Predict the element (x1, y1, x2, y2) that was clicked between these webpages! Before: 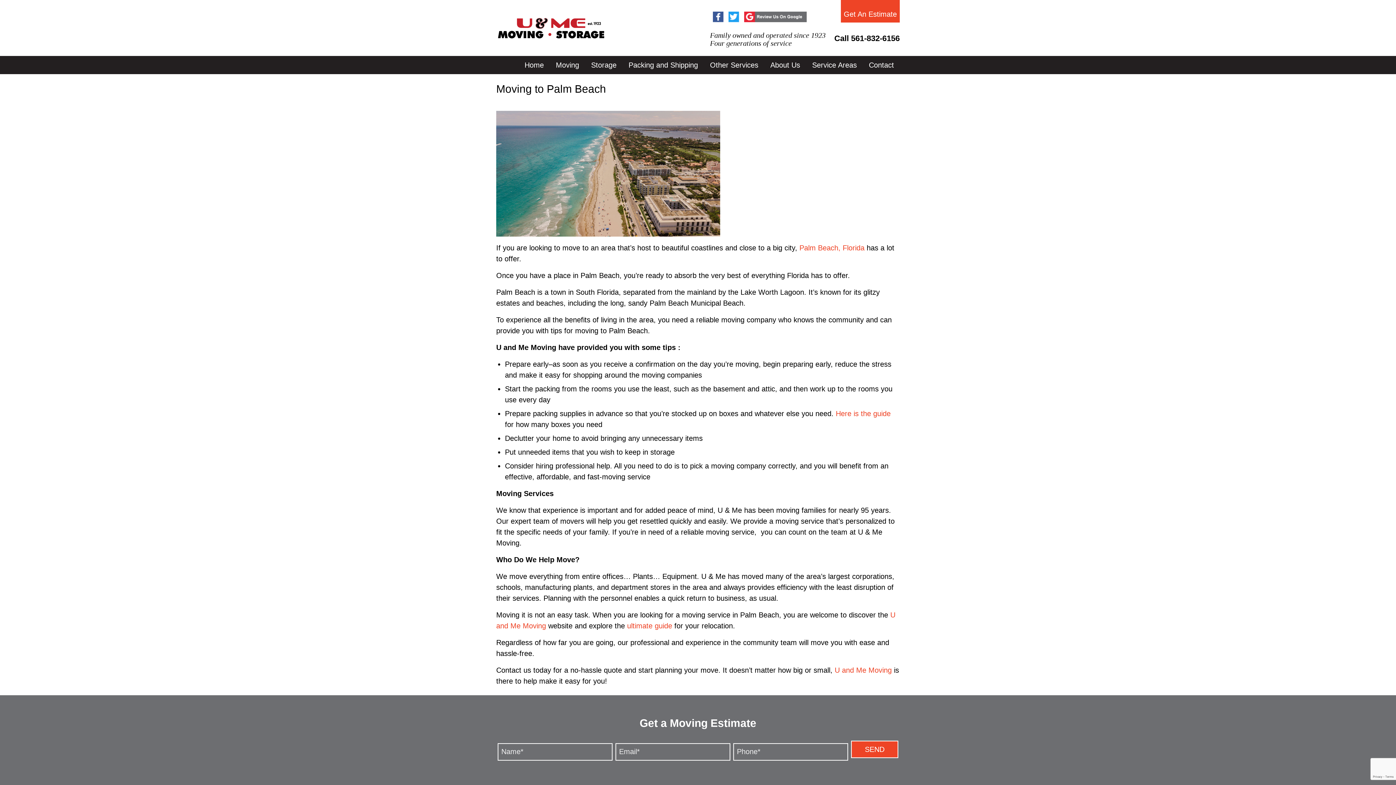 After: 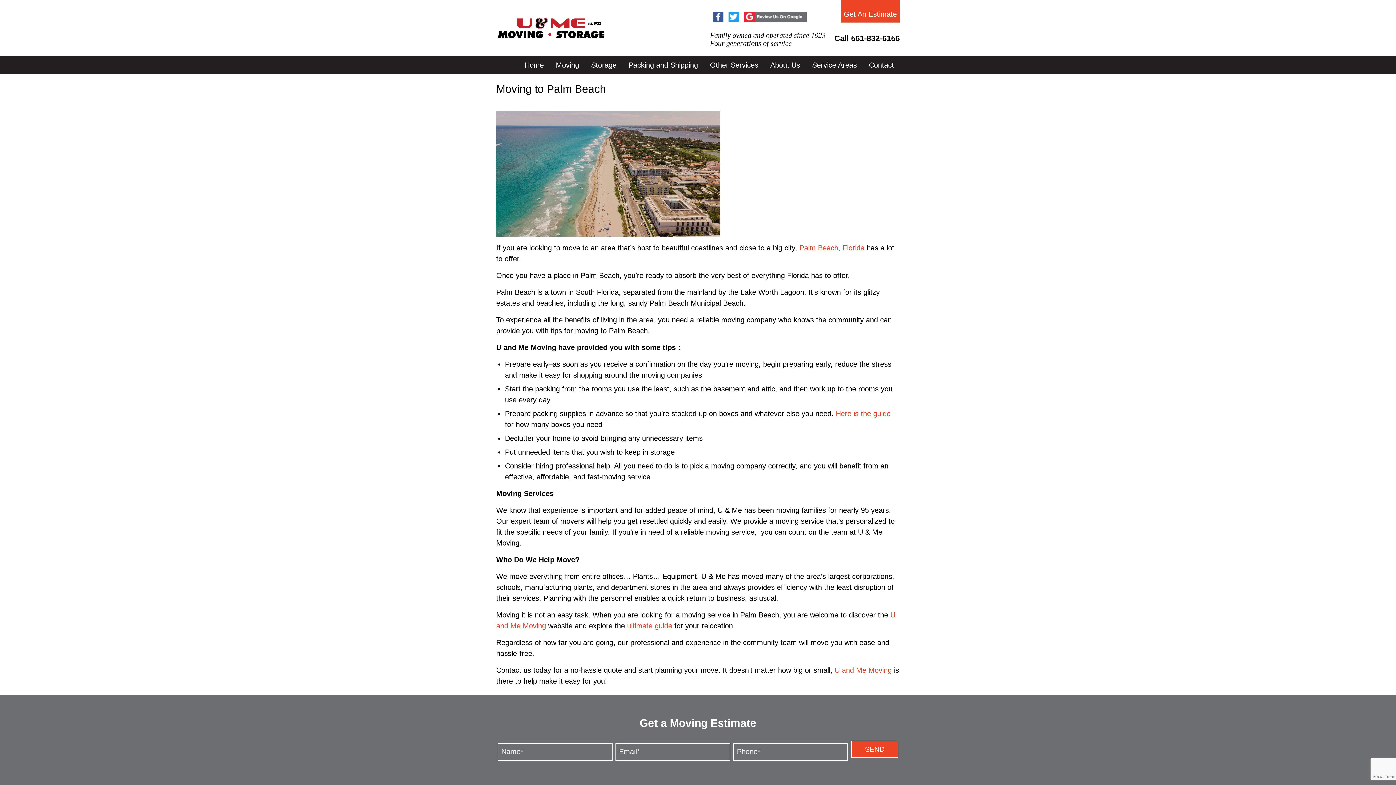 Action: bbox: (728, 10, 739, 22)